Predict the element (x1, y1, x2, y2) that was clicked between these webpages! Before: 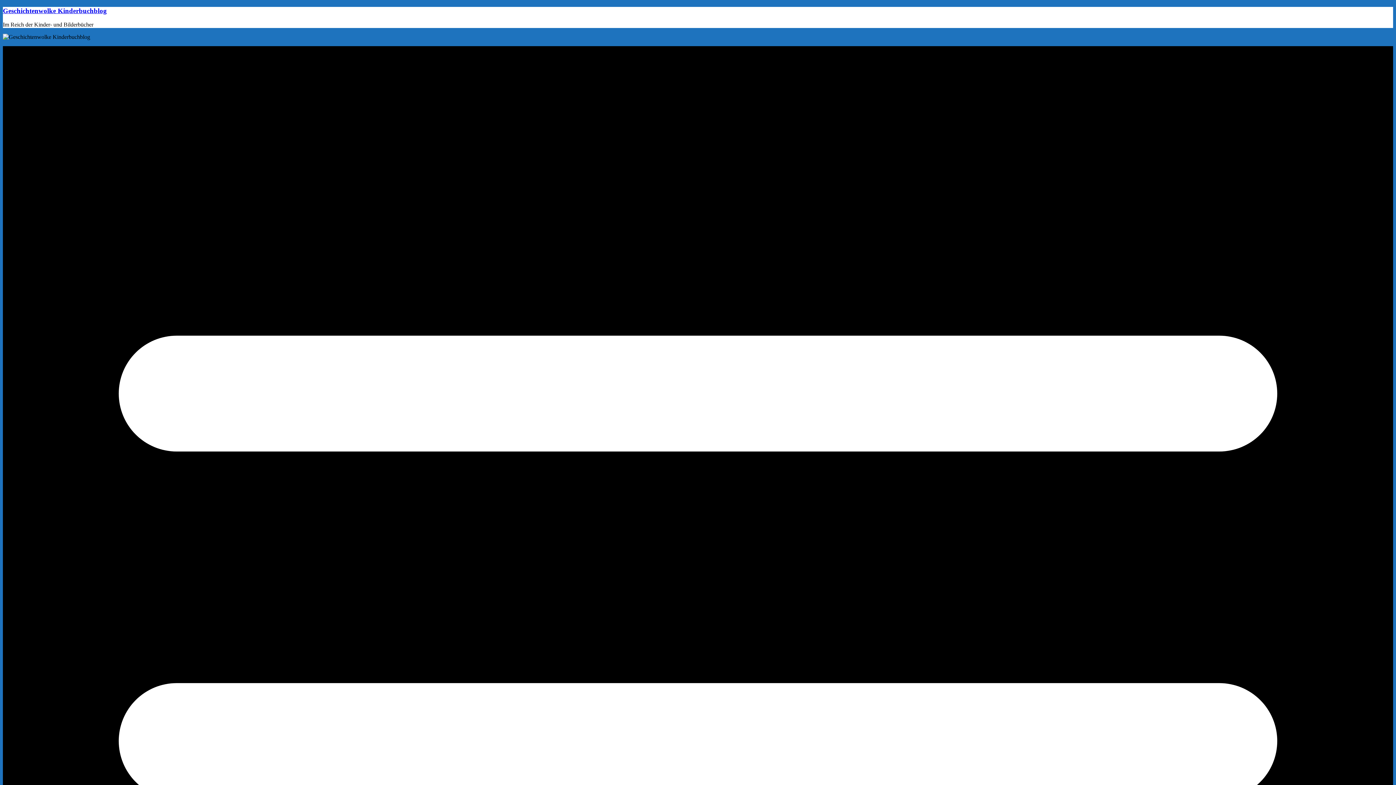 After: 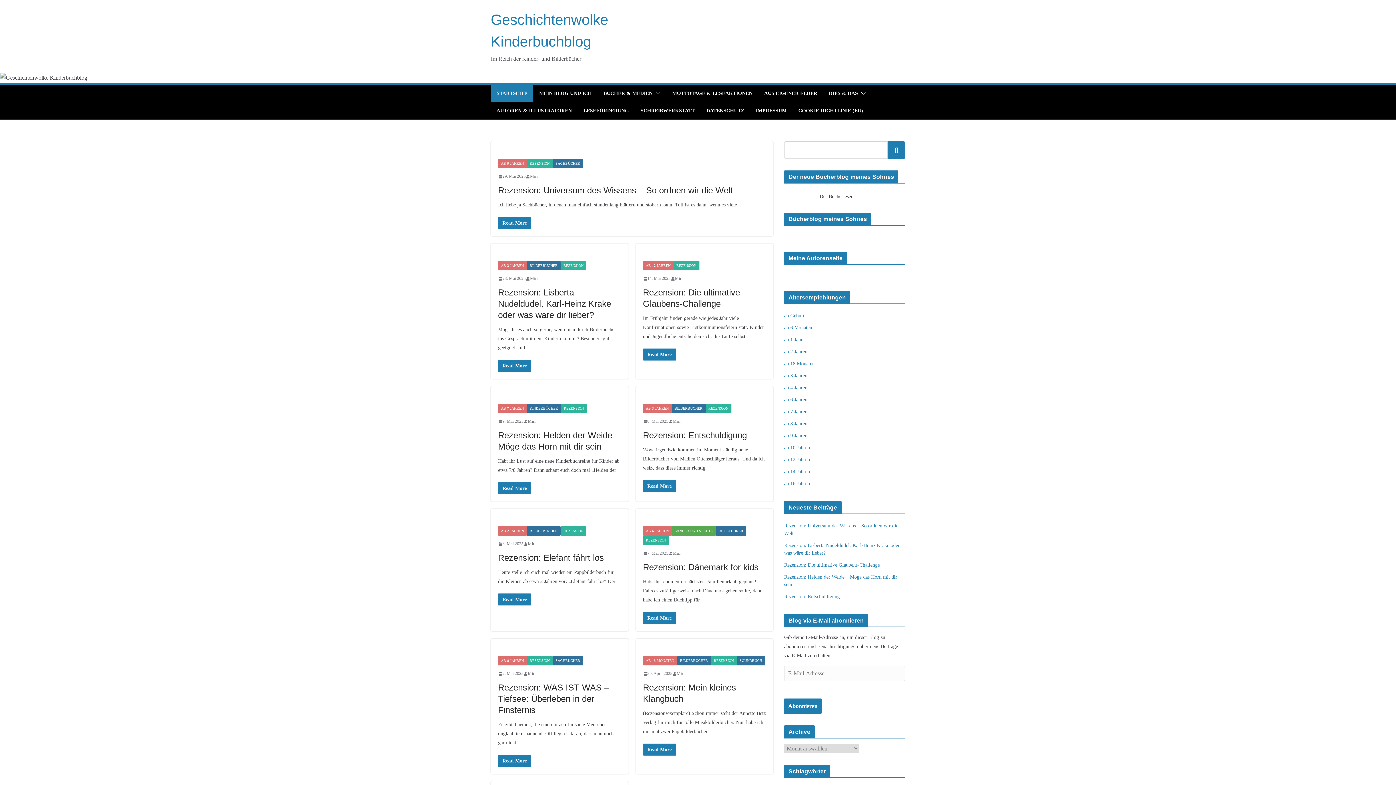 Action: label: Geschichtenwolke Kinderbuchblog bbox: (2, 6, 106, 14)